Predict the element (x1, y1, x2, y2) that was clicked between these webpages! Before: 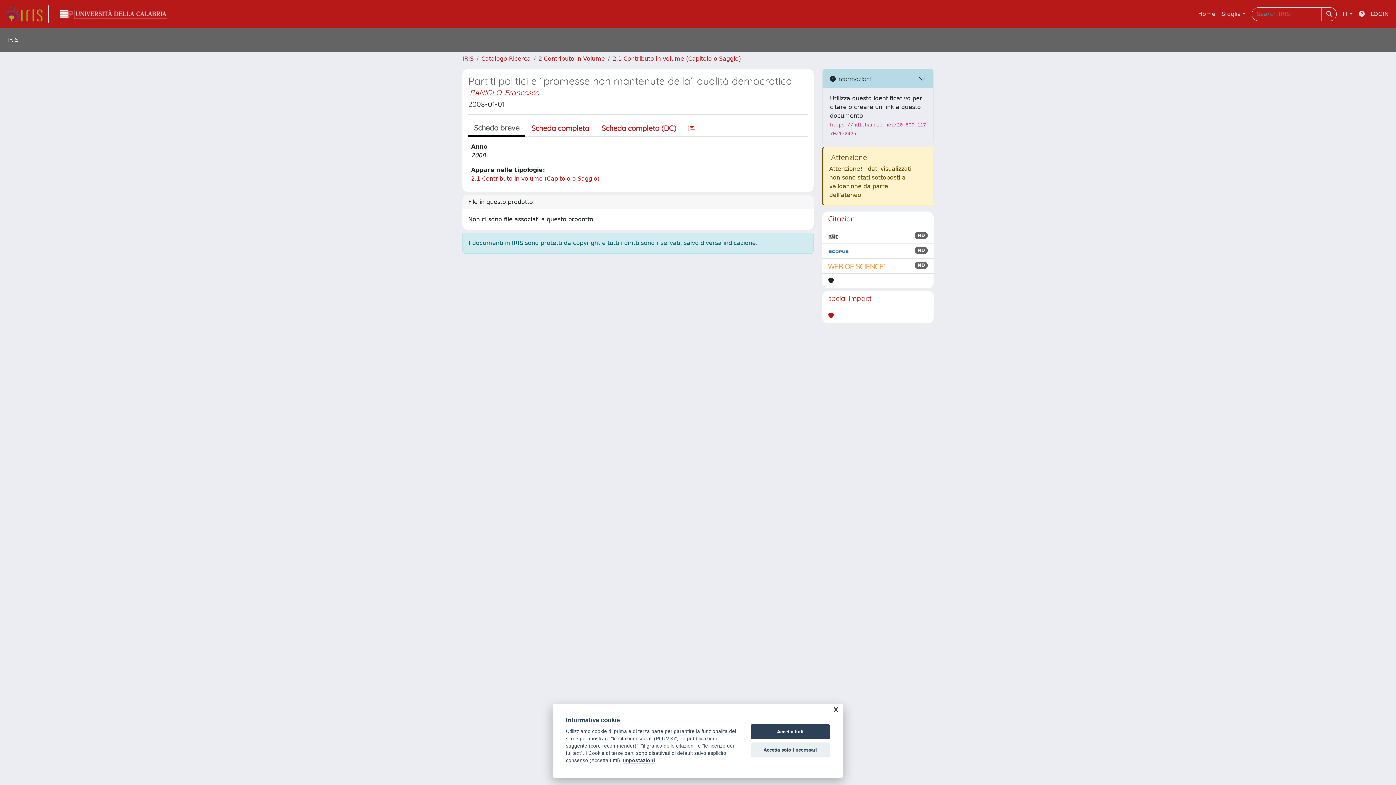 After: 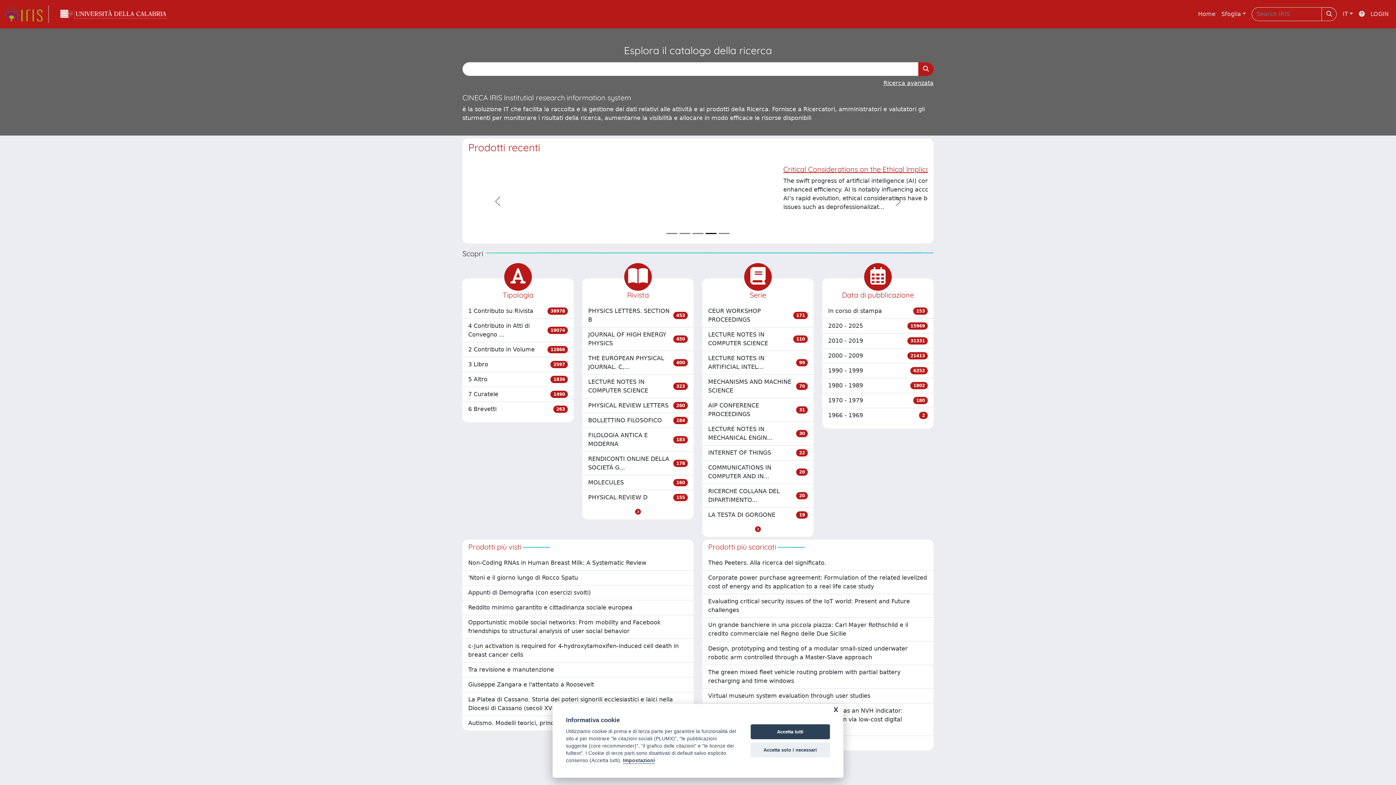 Action: label: Home bbox: (1195, 6, 1218, 21)